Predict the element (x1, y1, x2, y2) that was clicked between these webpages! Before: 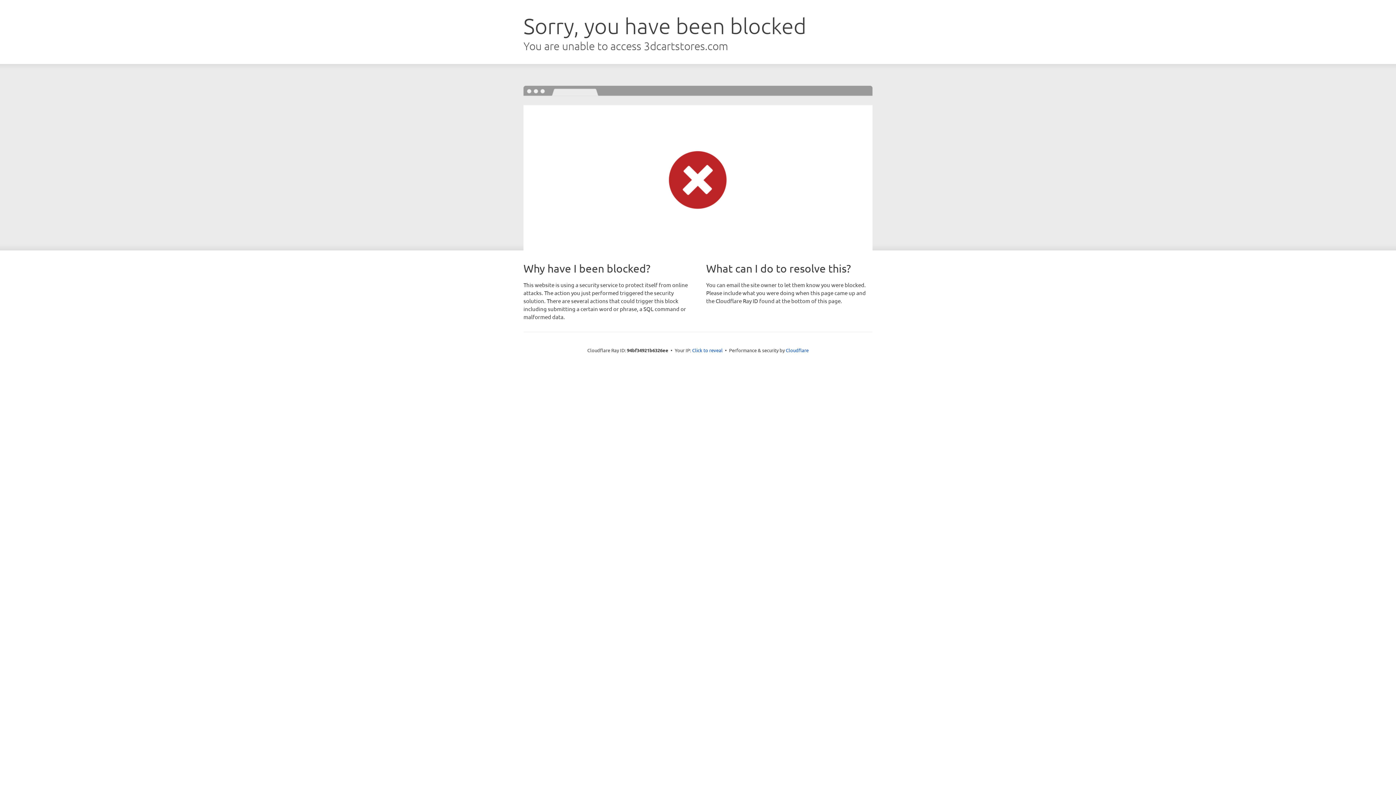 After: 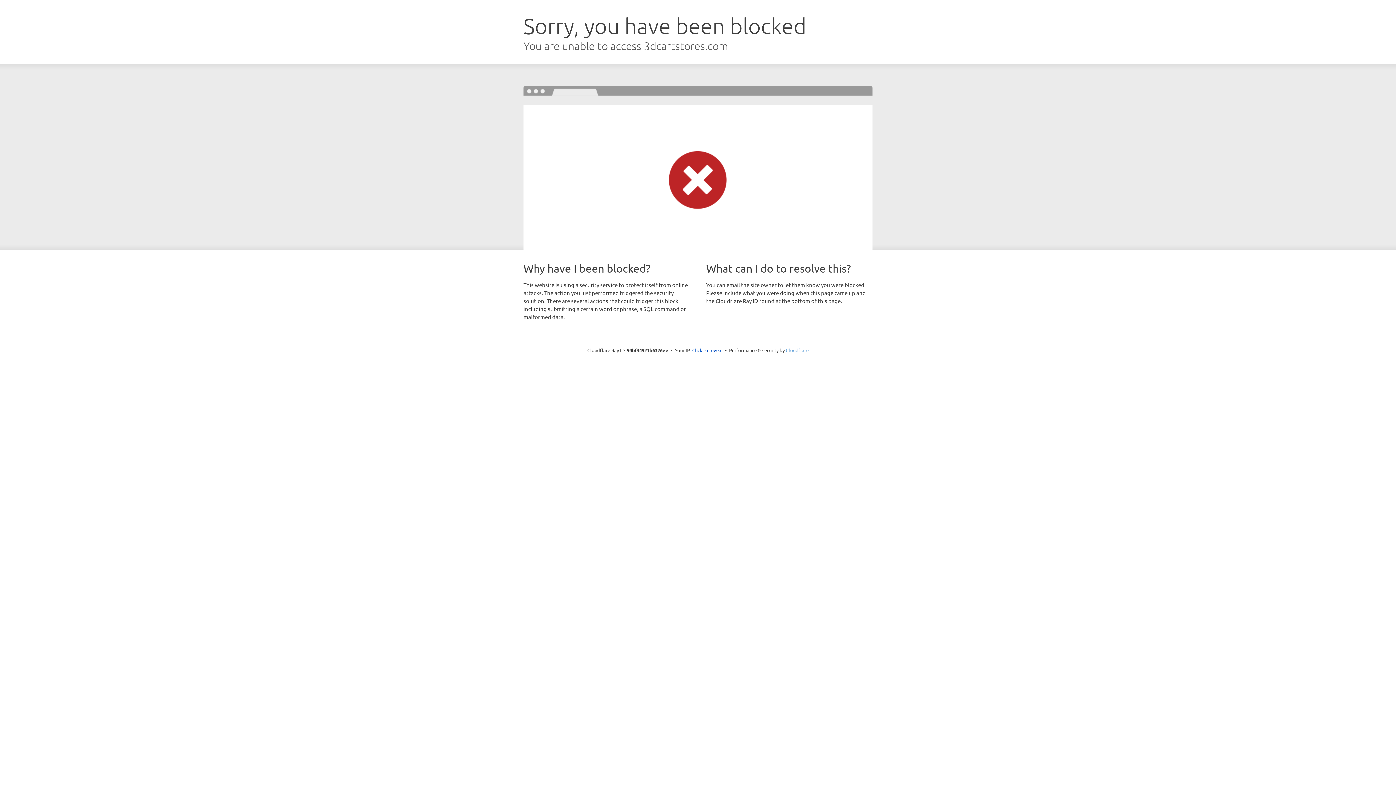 Action: bbox: (786, 347, 808, 353) label: Cloudflare